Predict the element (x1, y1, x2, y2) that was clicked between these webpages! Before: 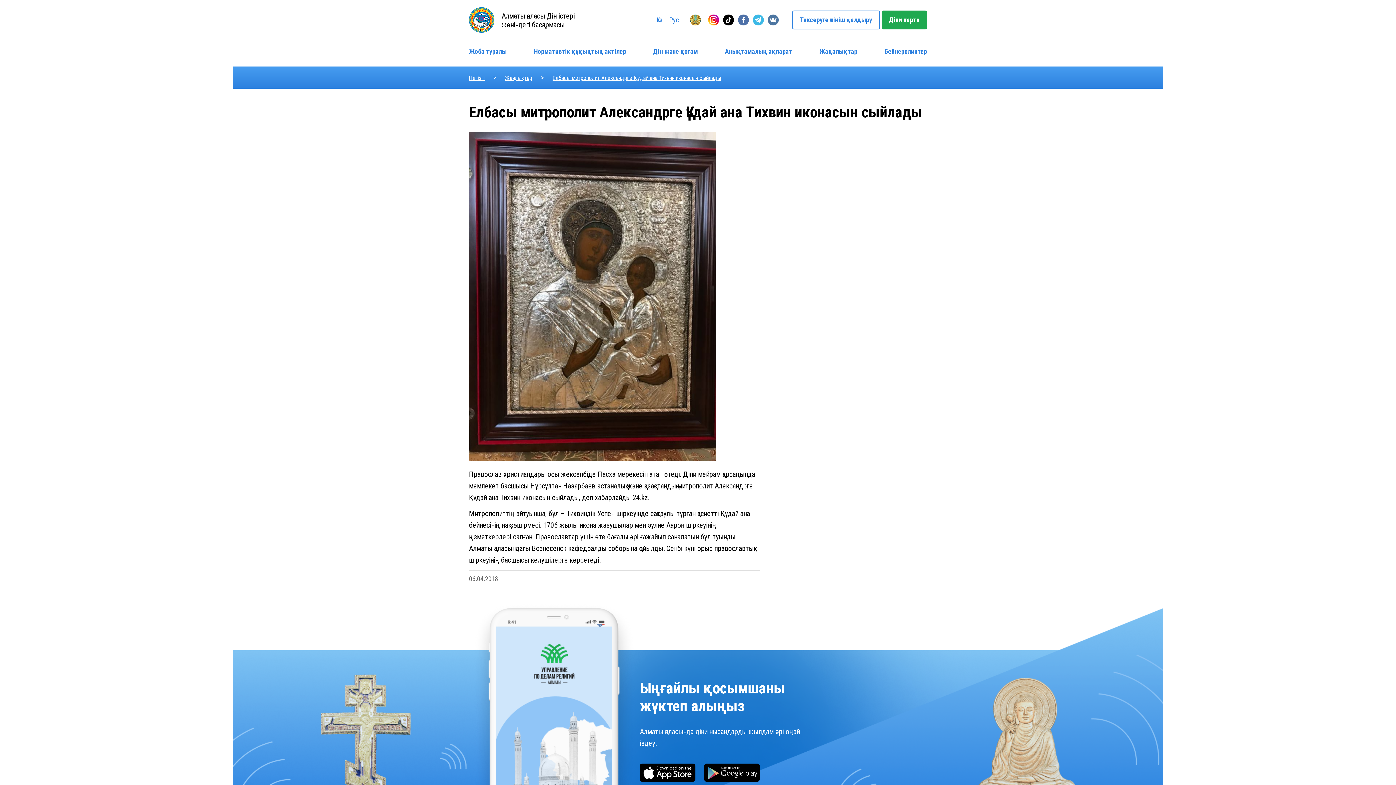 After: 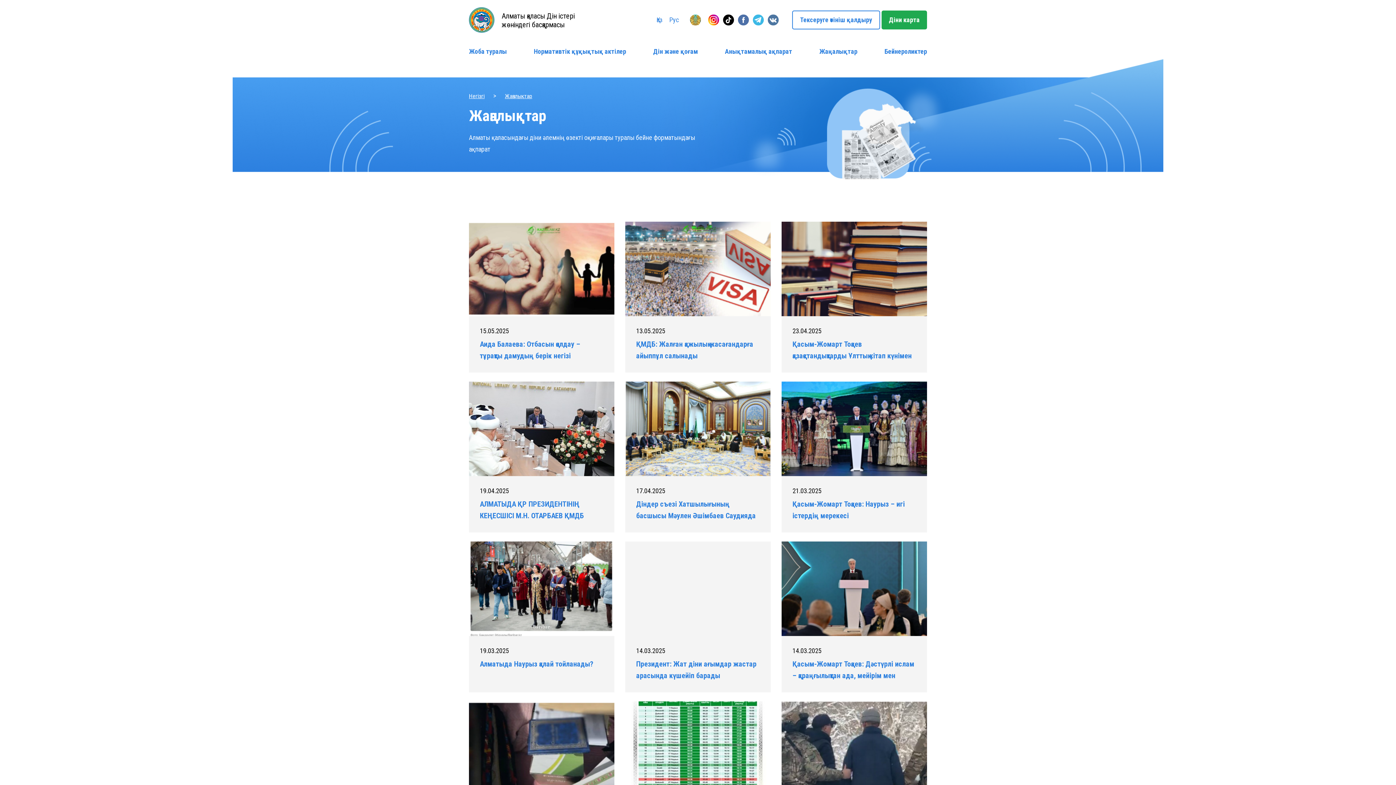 Action: bbox: (819, 47, 857, 55) label: Жаңалықтар